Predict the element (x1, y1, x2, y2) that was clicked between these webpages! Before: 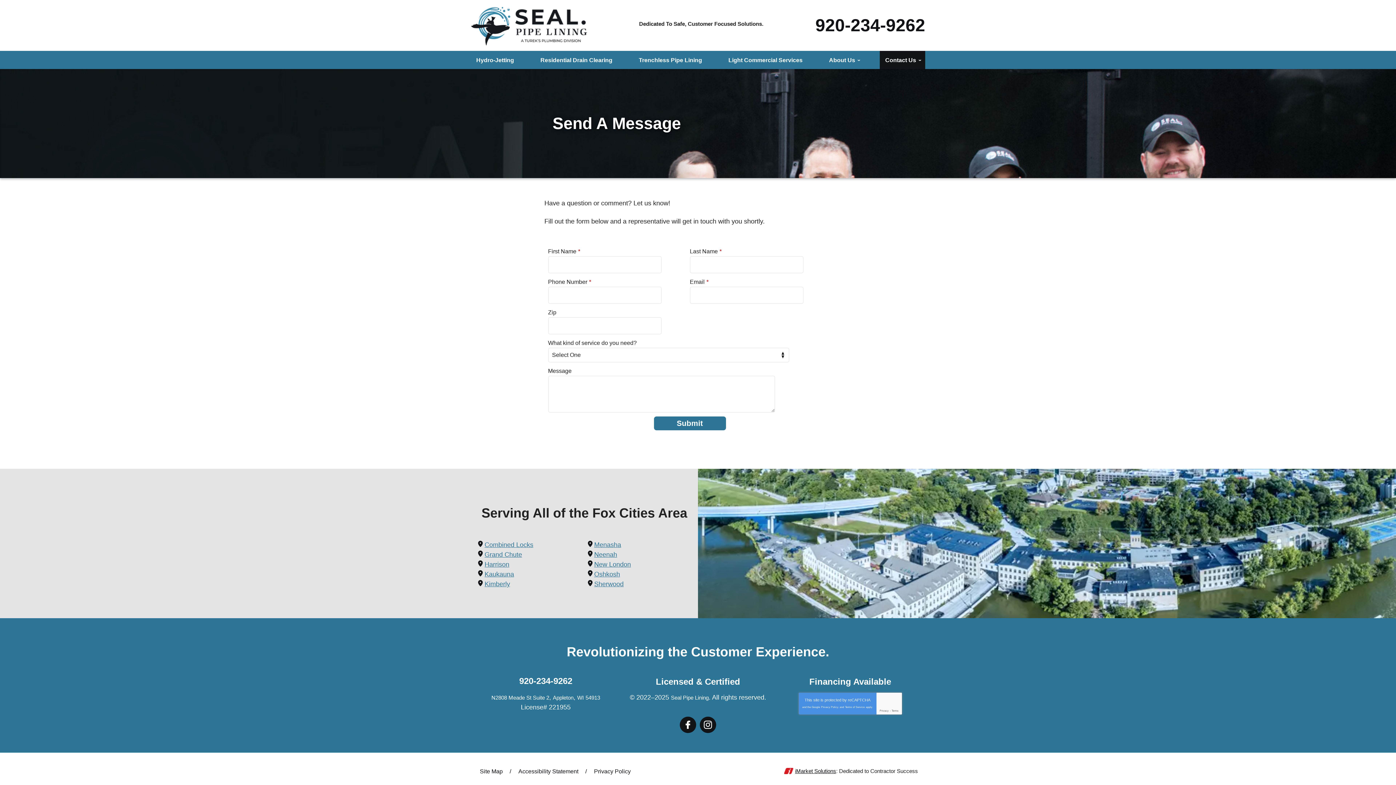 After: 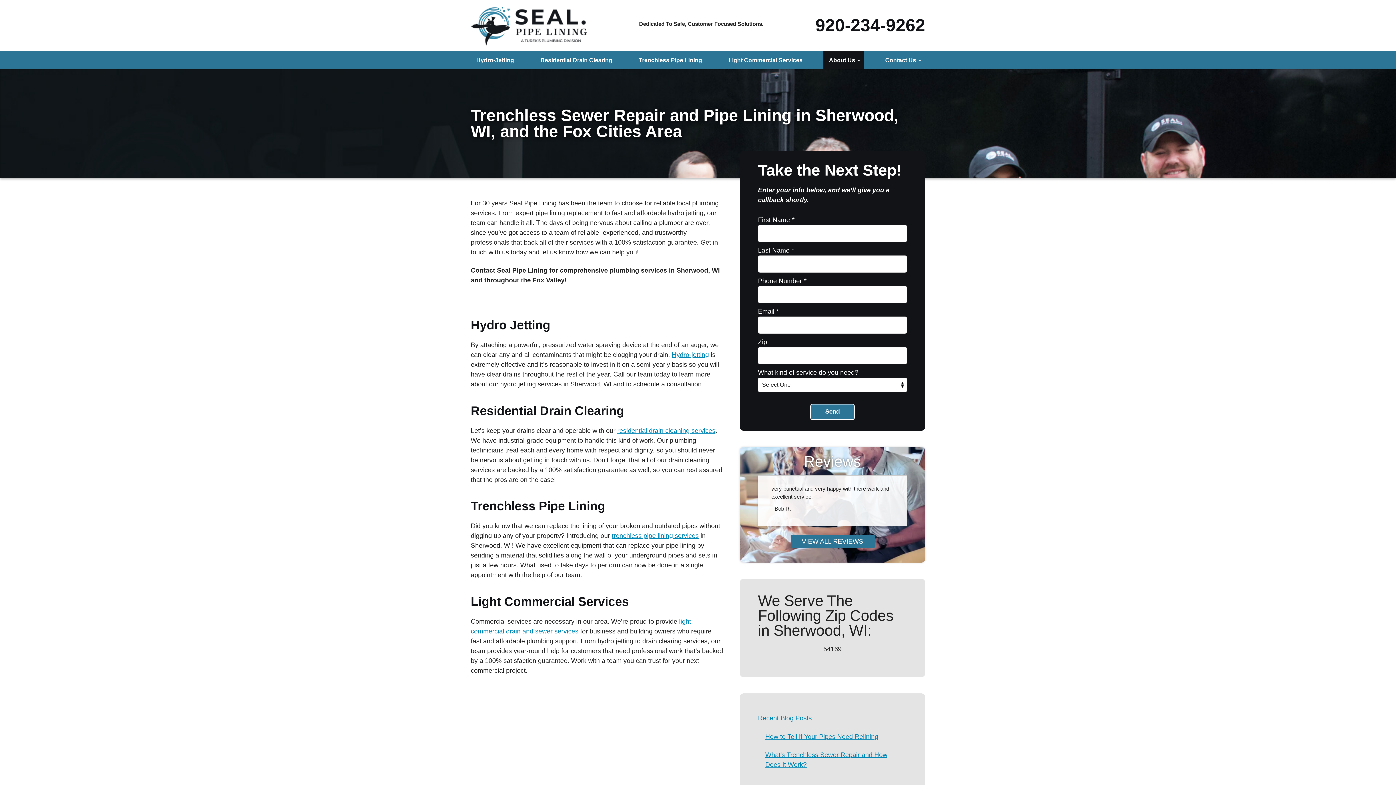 Action: bbox: (594, 580, 623, 588) label: Sherwood